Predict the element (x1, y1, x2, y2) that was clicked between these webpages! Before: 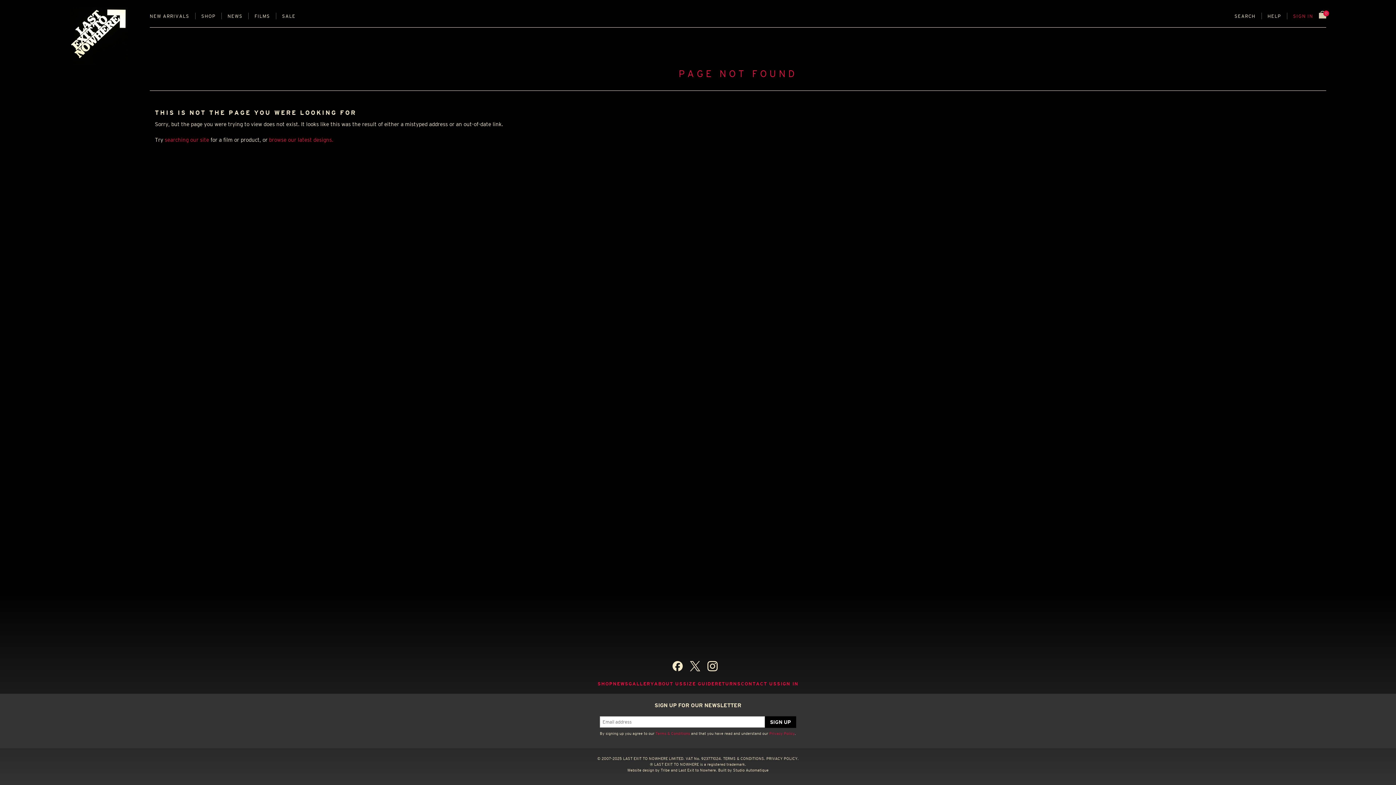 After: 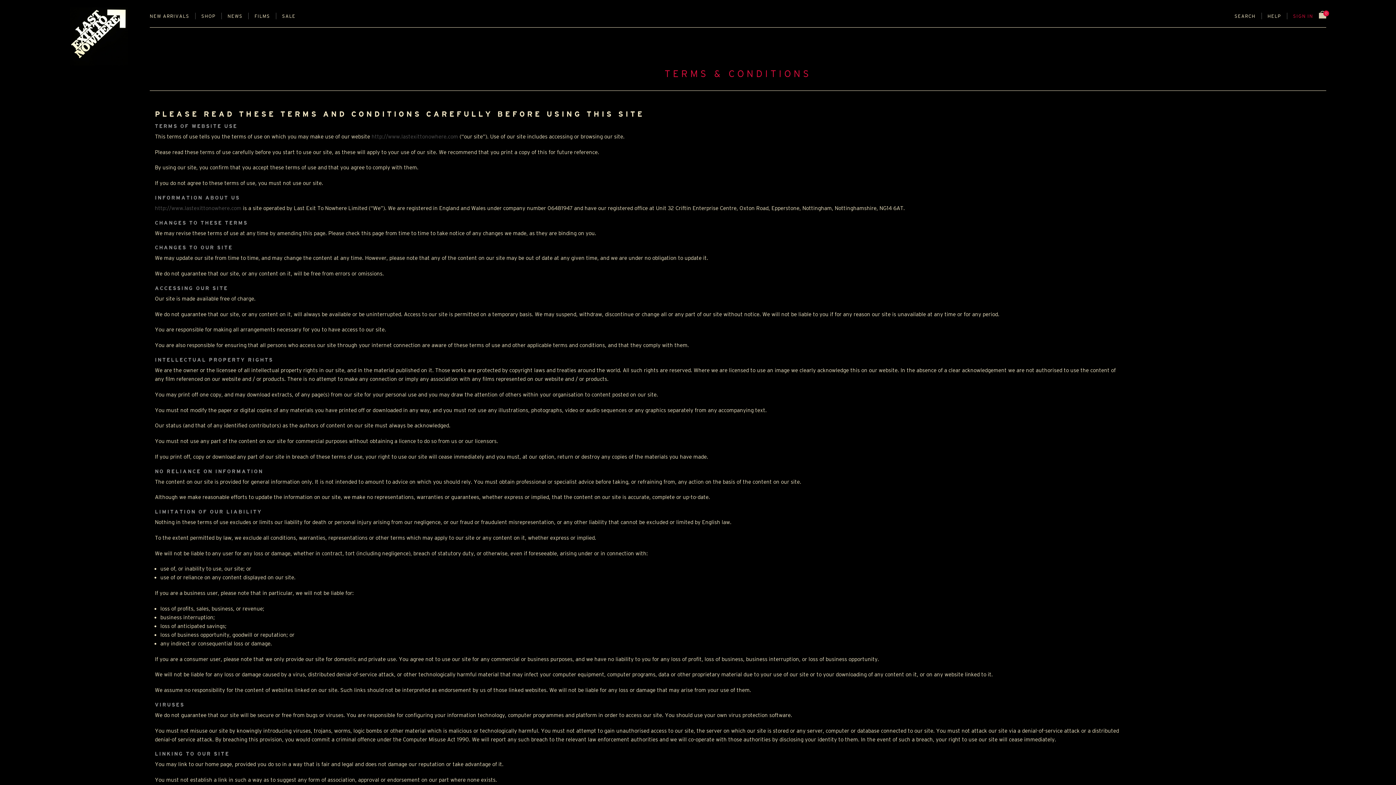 Action: label: TERMS & CONDITIONS. bbox: (723, 756, 765, 761)